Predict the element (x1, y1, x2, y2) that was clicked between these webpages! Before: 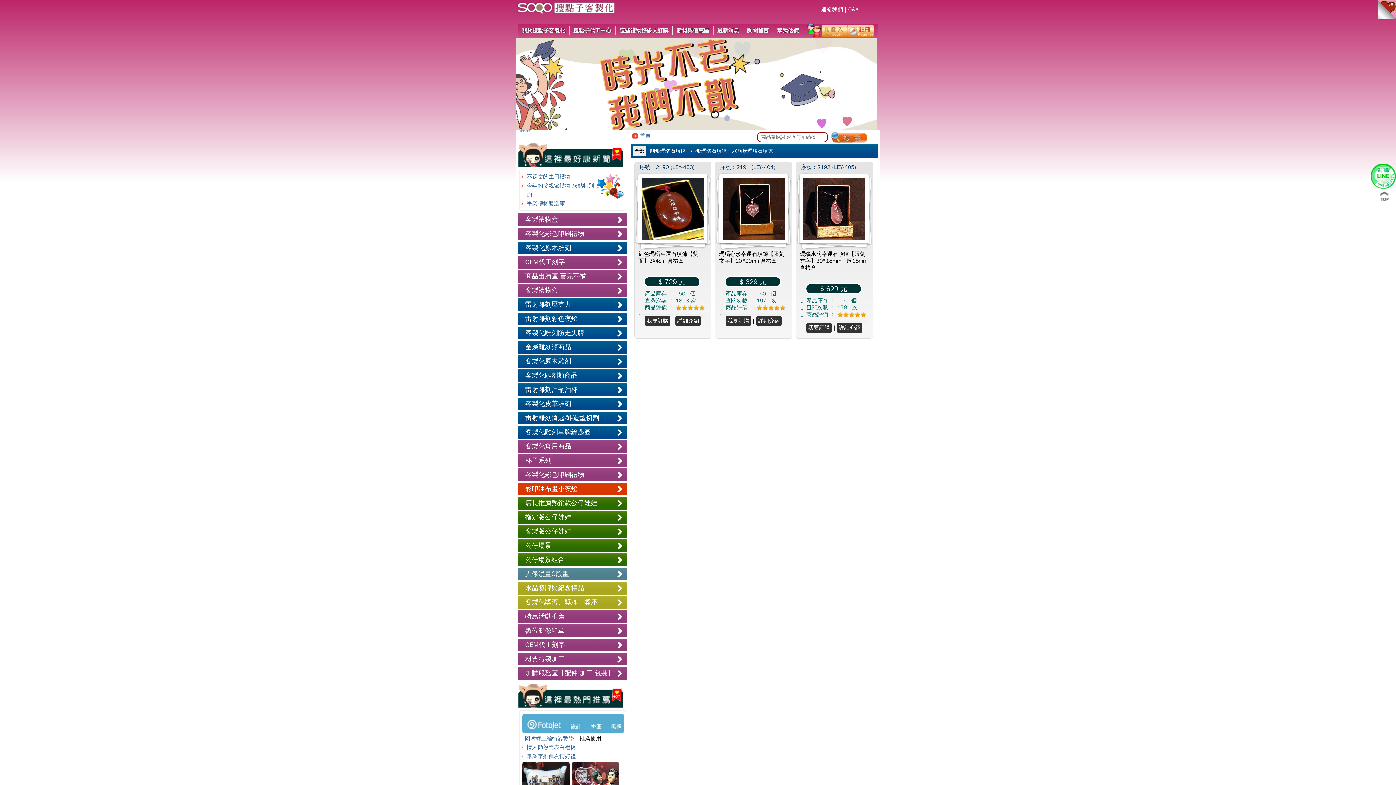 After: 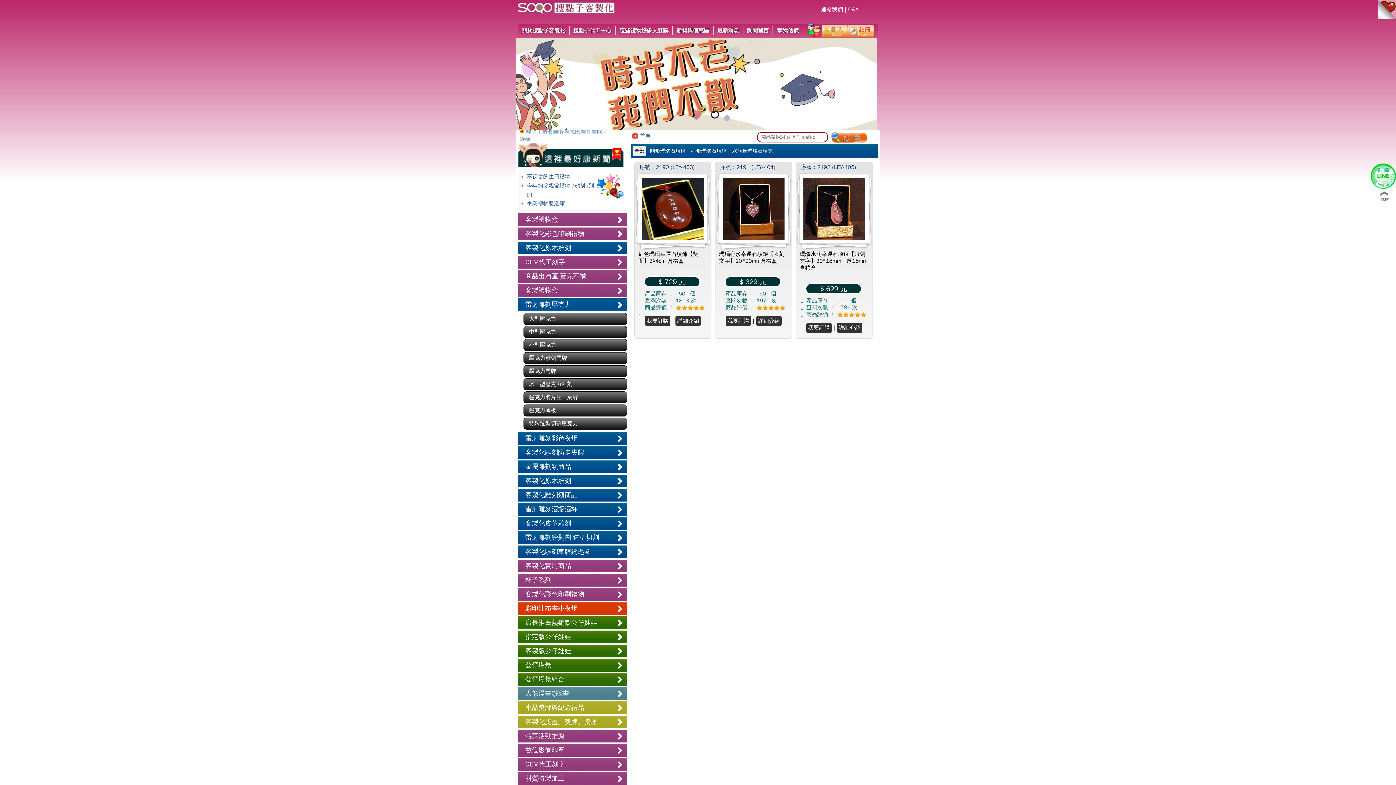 Action: label: 雷射雕刻壓克力 bbox: (518, 298, 641, 311)